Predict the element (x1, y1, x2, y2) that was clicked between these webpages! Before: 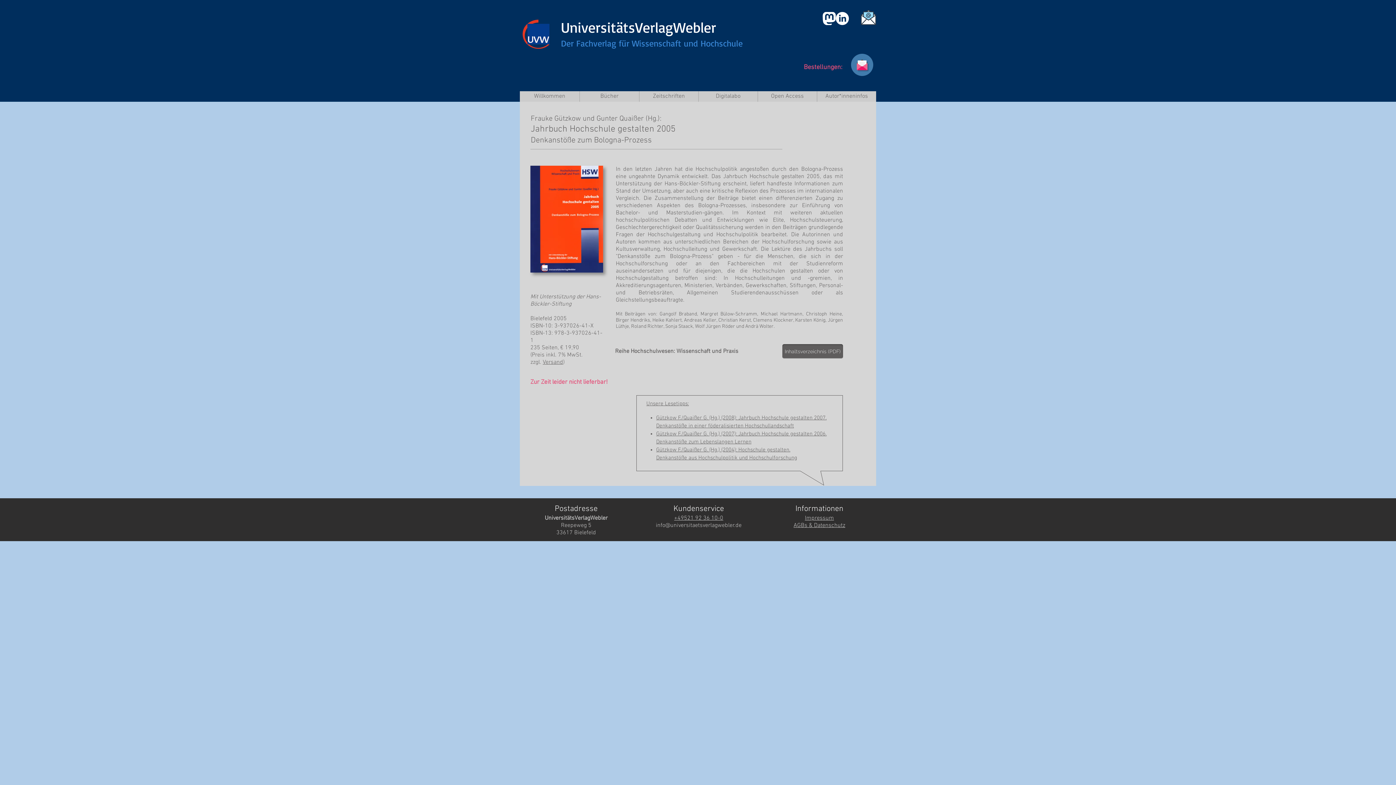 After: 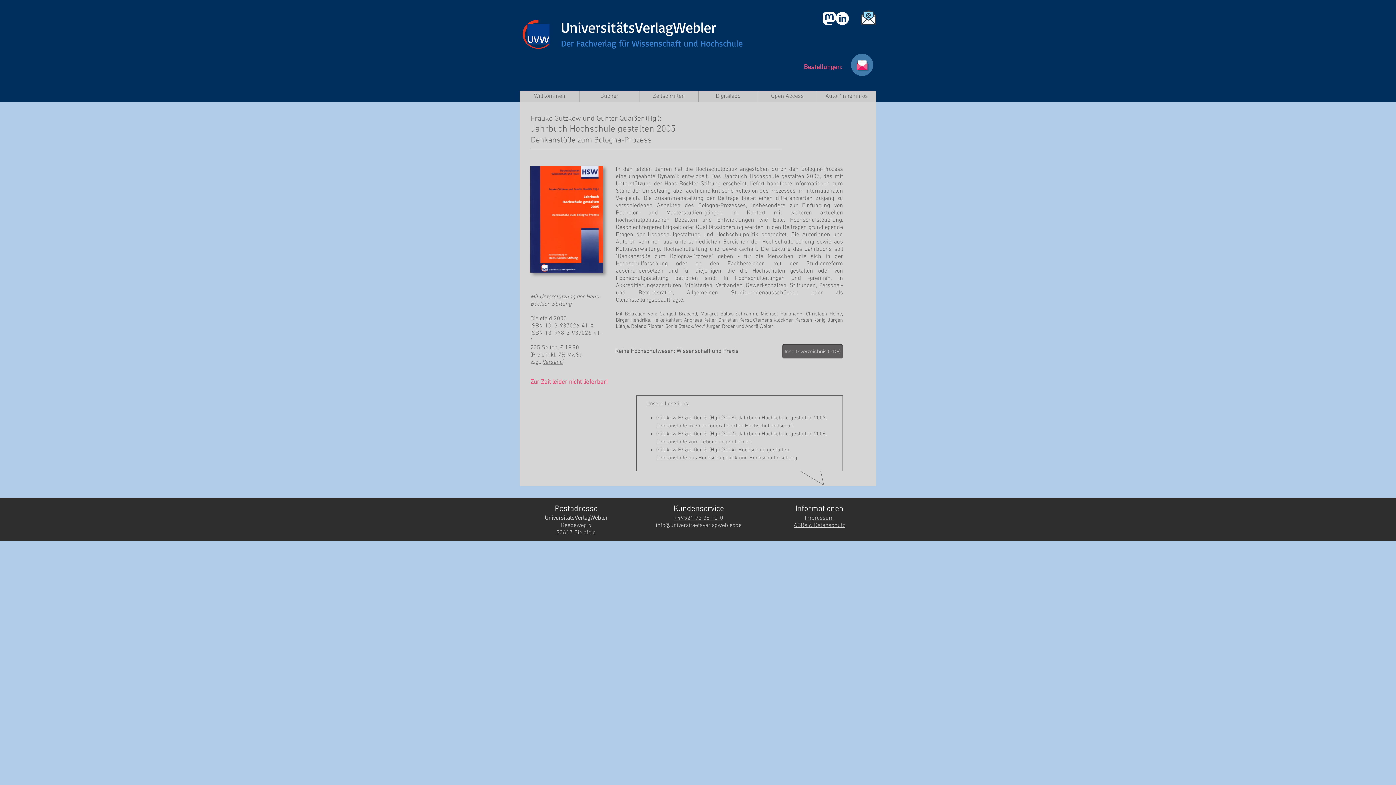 Action: bbox: (656, 522, 741, 529) label: info@universitaetsverlagwebler.de